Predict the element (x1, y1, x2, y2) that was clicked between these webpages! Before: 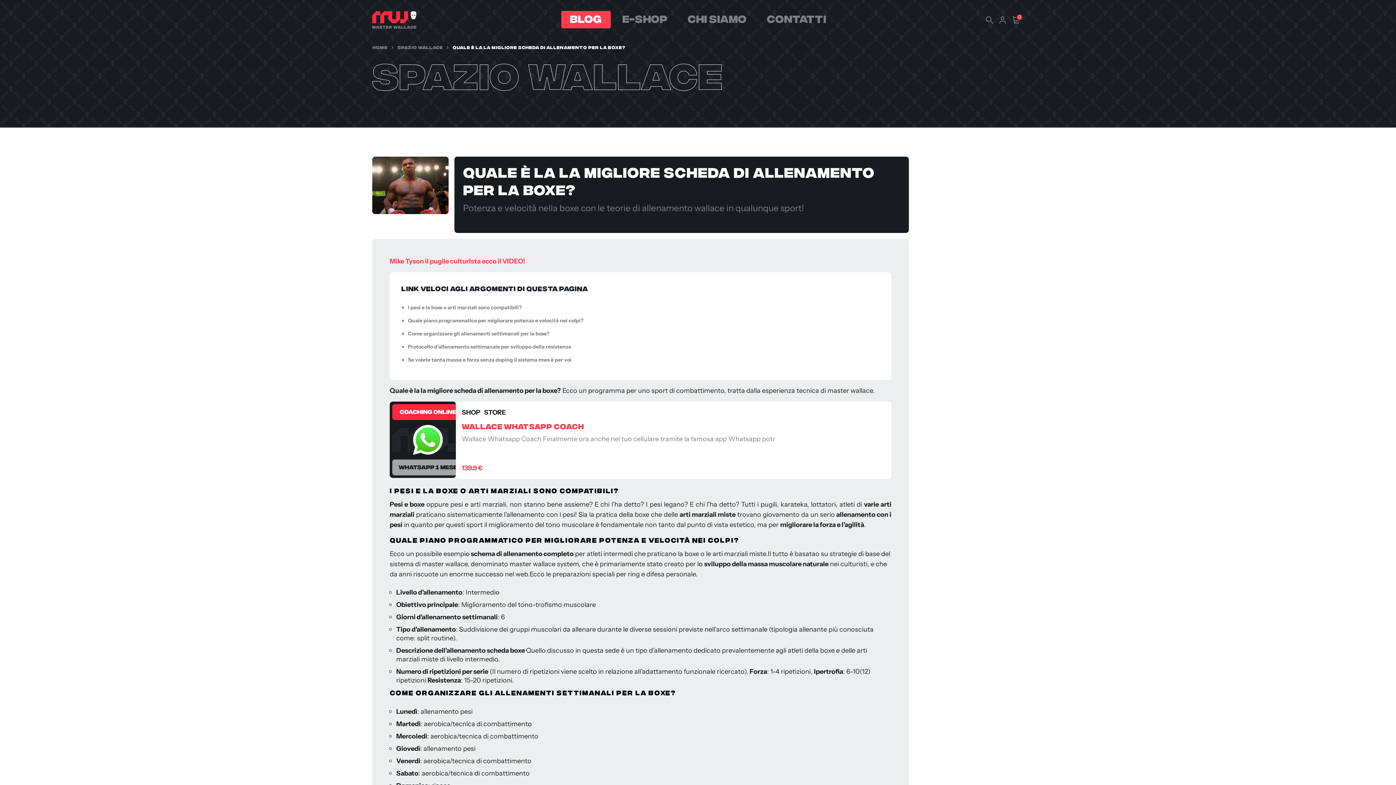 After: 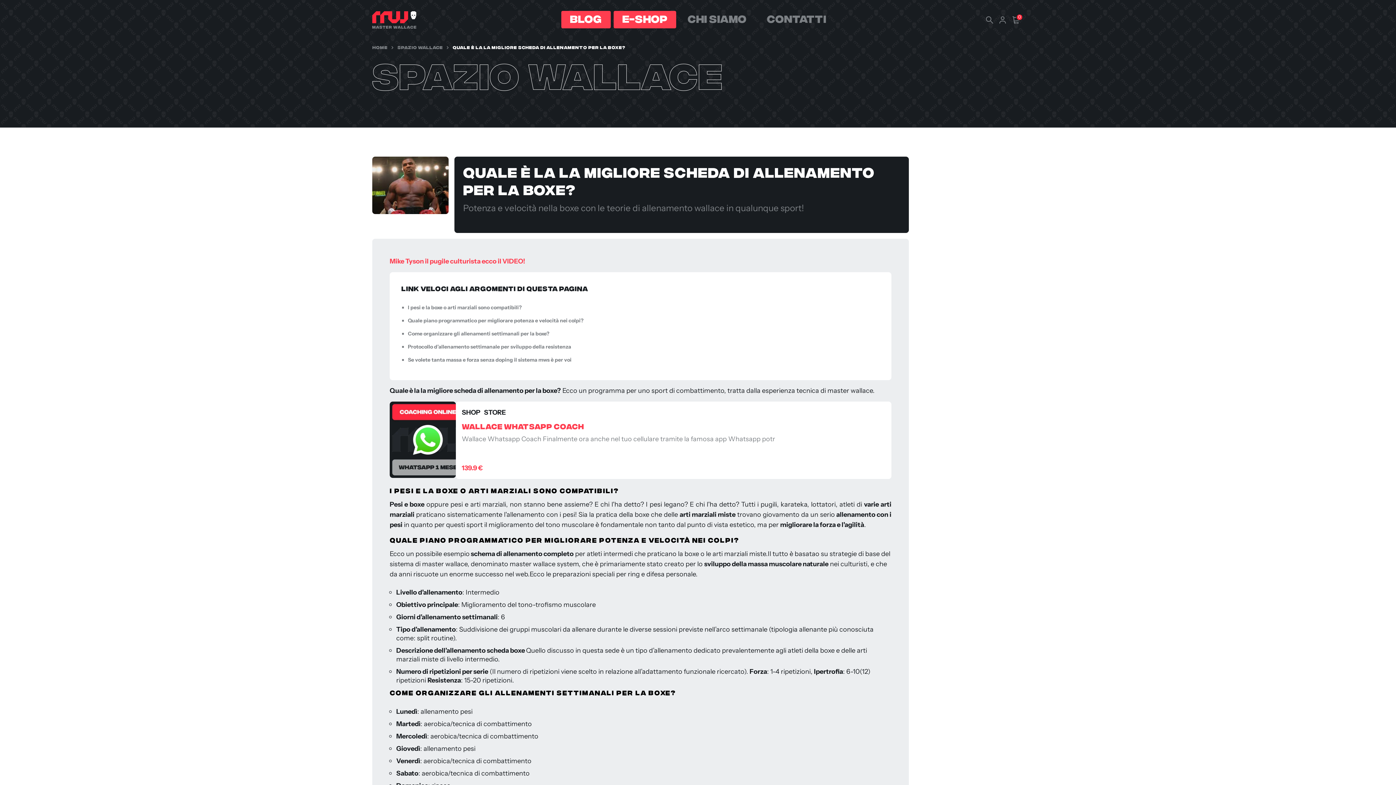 Action: label: E-SHOP bbox: (613, 10, 676, 28)